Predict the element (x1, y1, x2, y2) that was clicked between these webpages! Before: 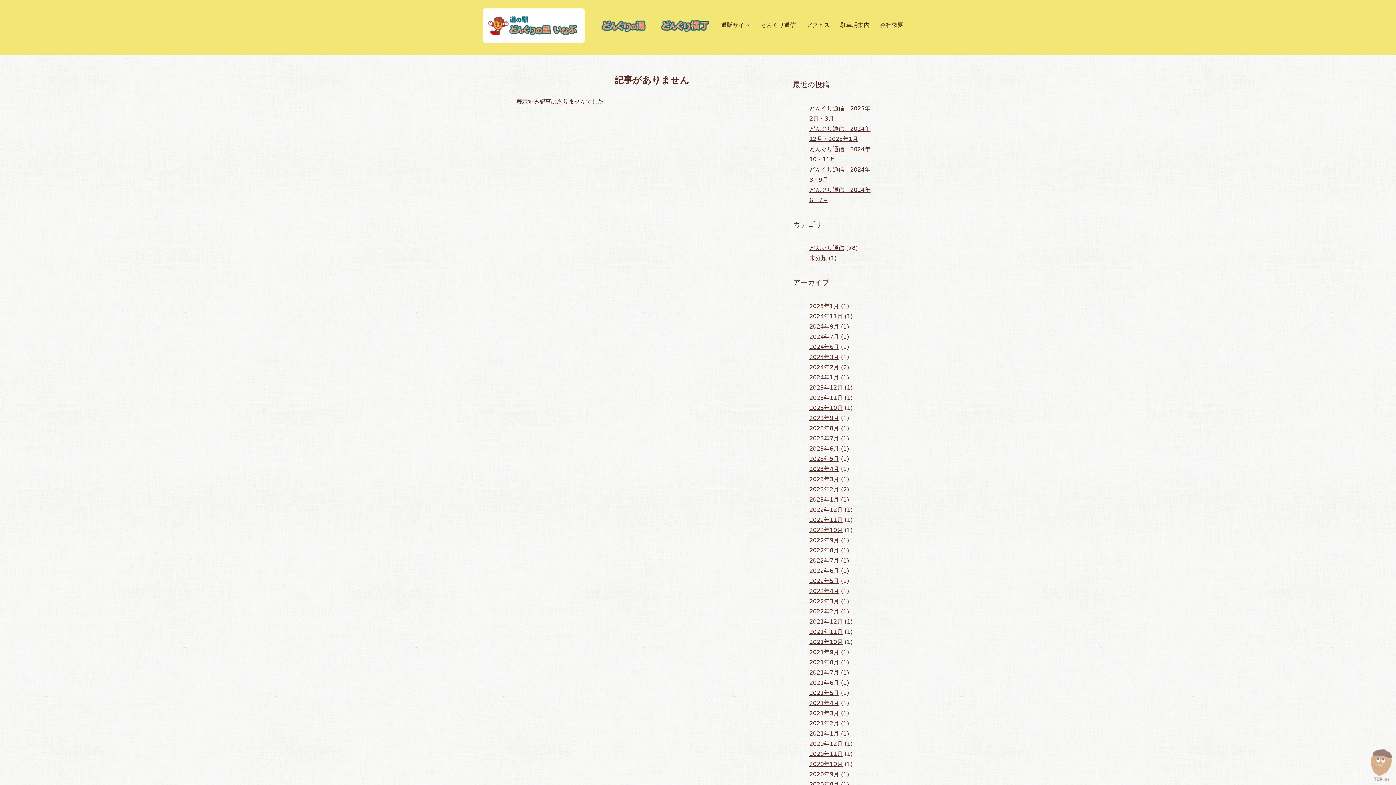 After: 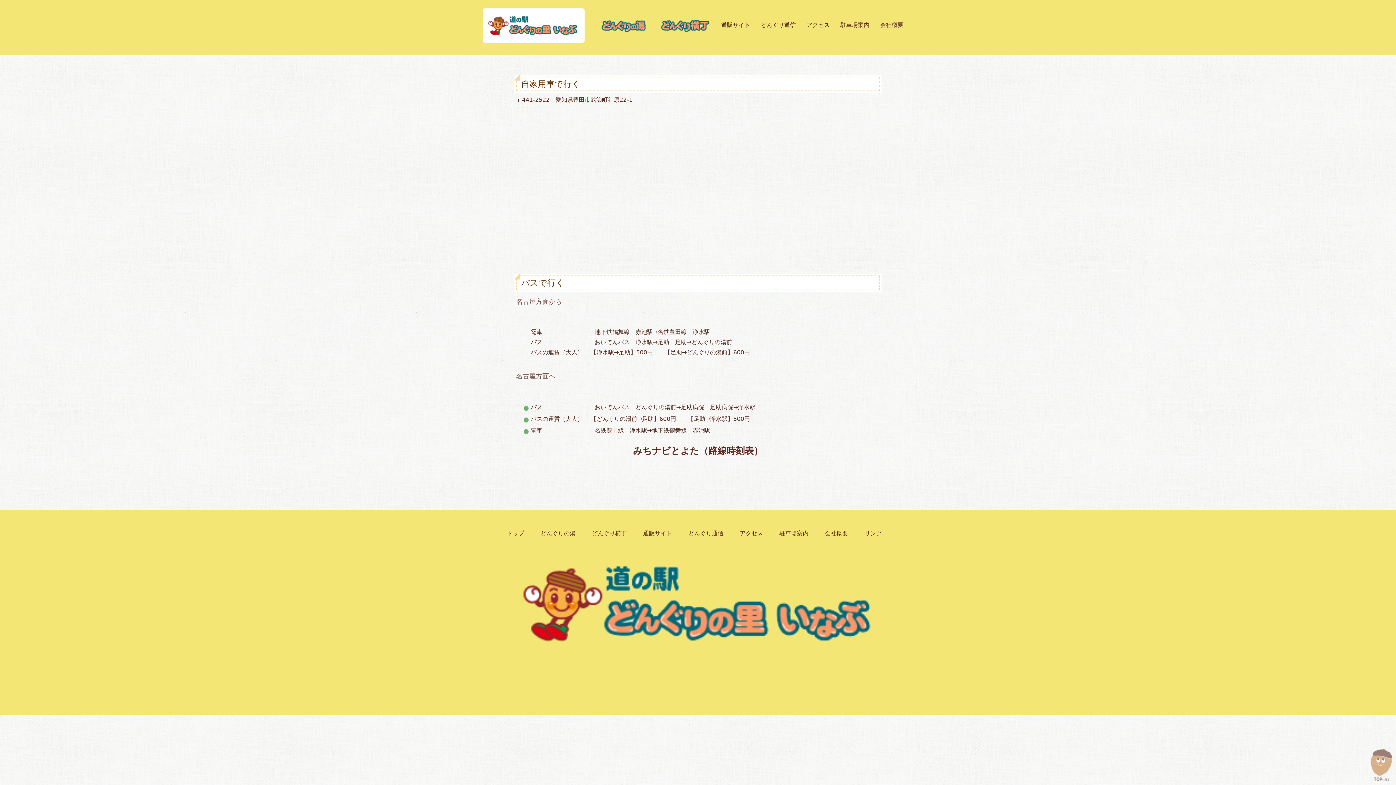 Action: label: アクセス bbox: (804, 18, 831, 31)